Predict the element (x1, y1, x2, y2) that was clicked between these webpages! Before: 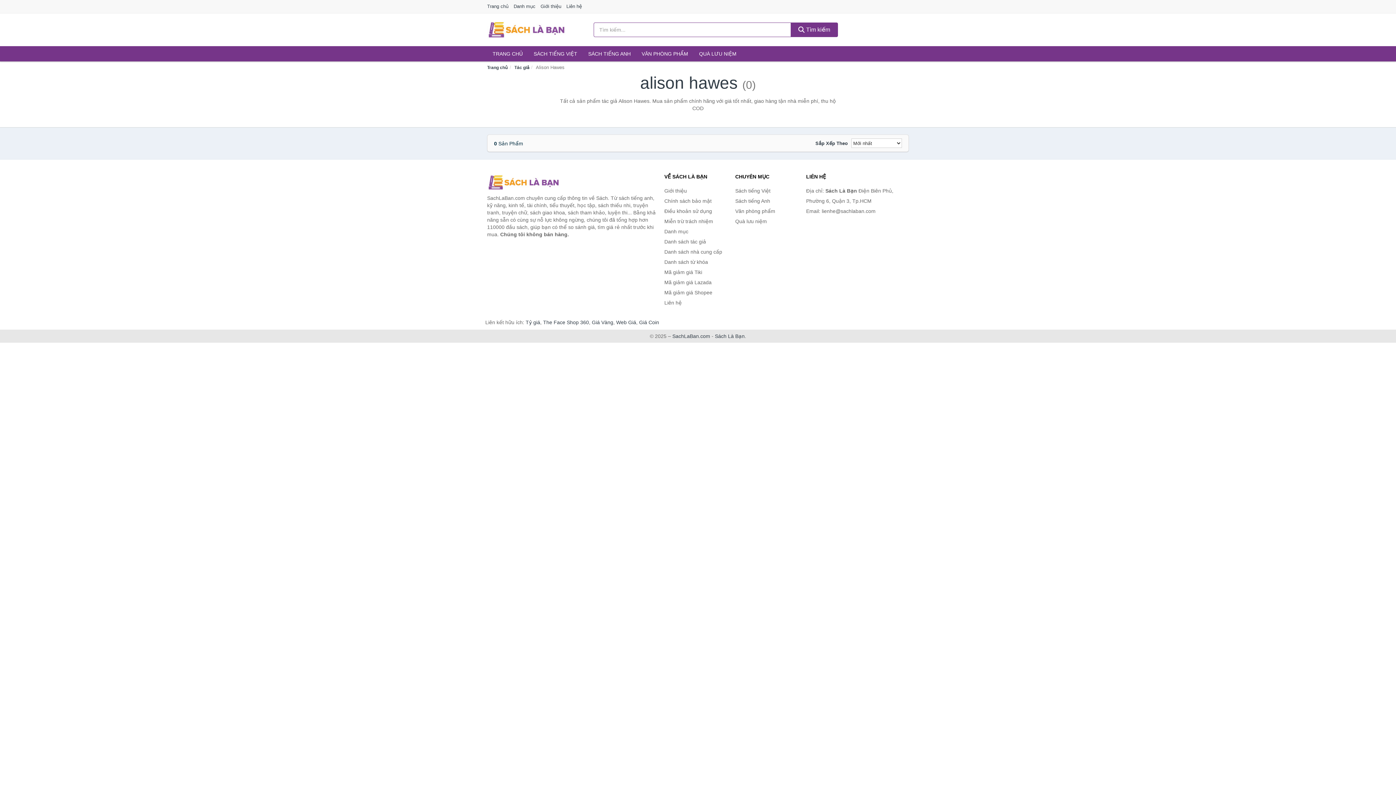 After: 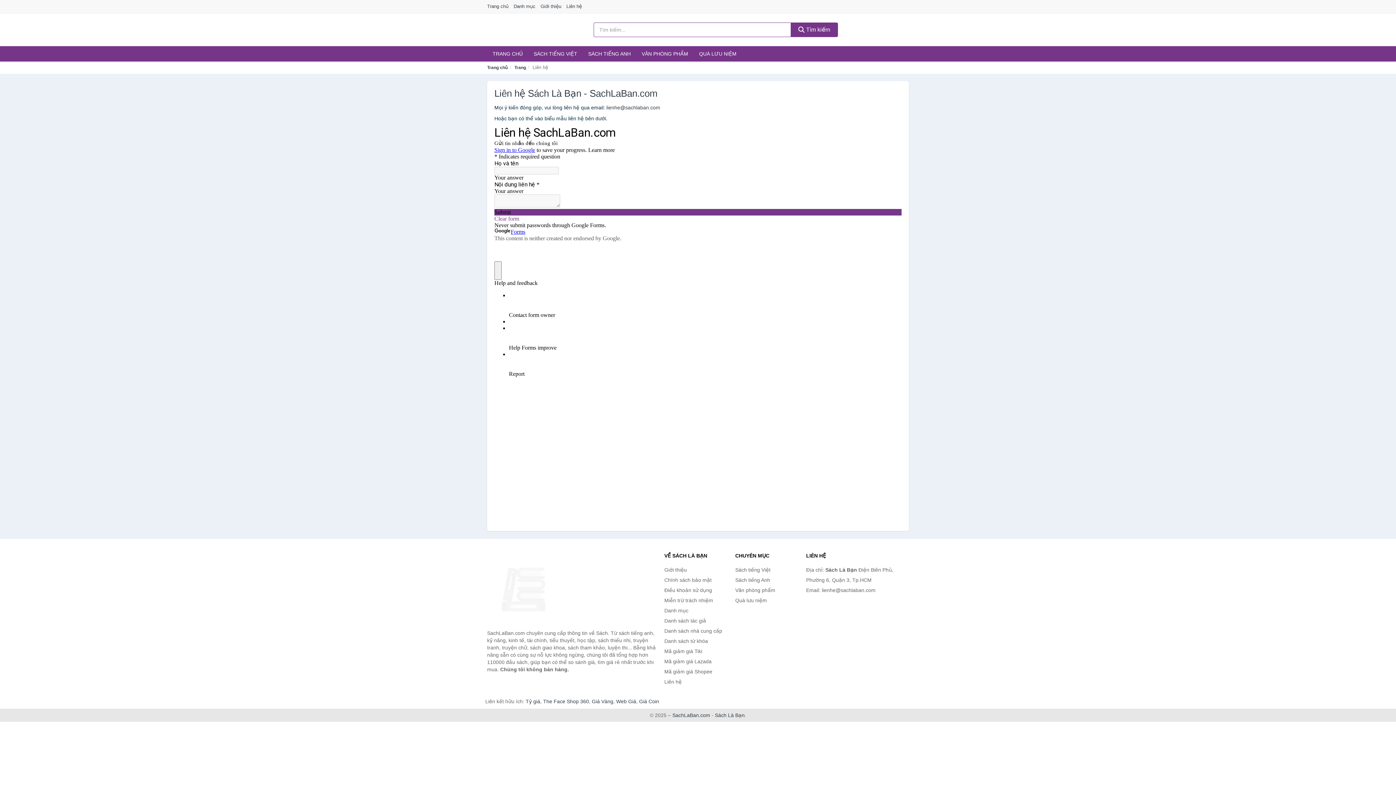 Action: bbox: (566, 0, 585, 13) label: Liên hệ